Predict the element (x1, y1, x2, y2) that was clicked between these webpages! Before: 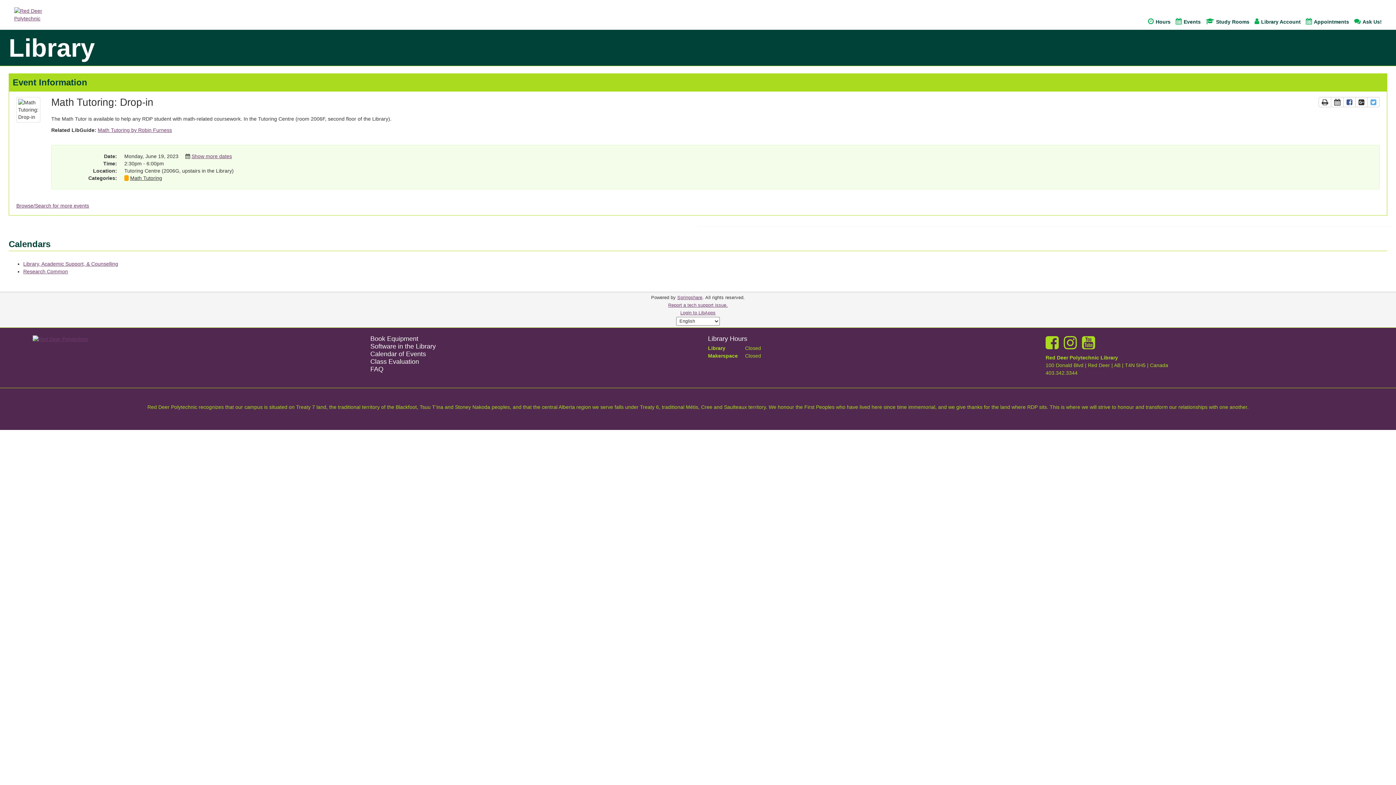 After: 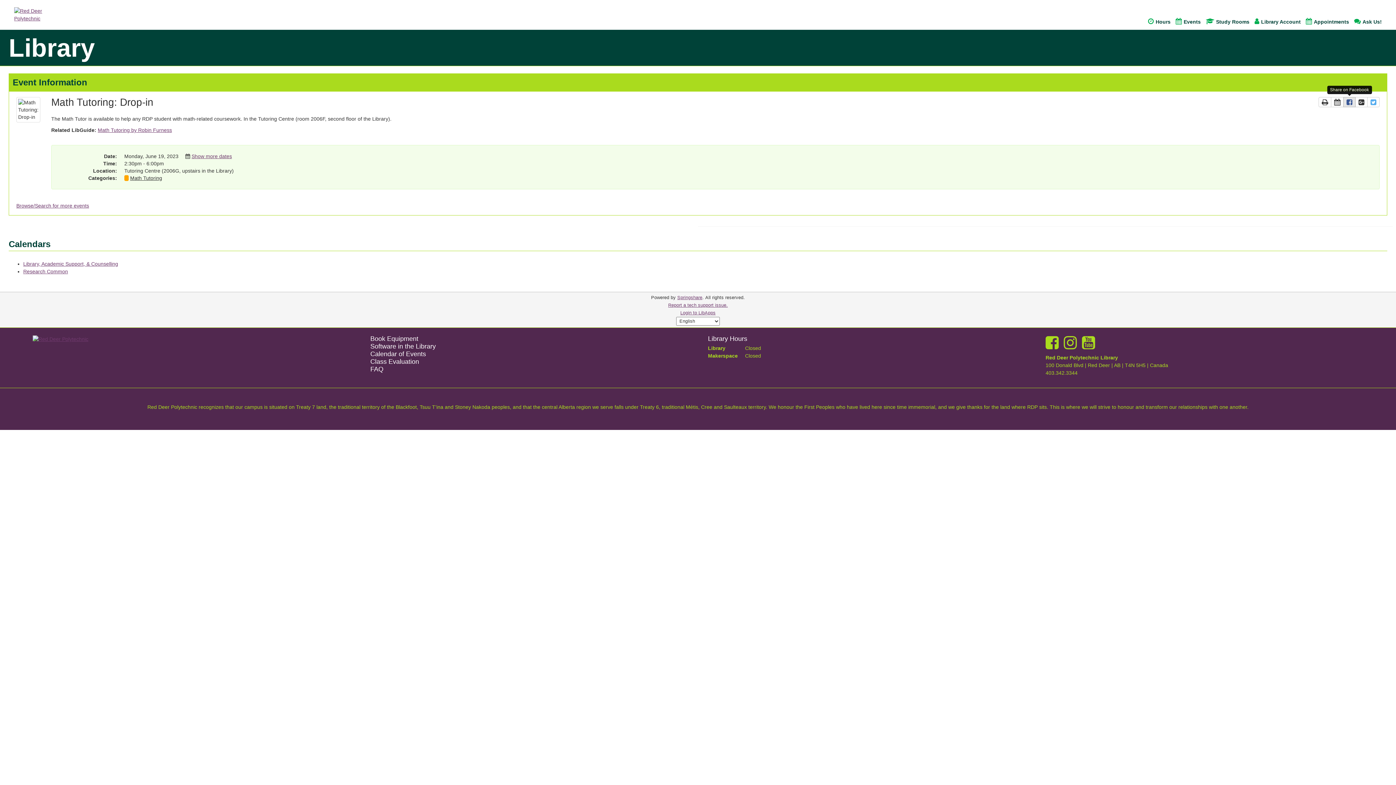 Action: label: Share page on Facebook bbox: (1343, 97, 1356, 107)